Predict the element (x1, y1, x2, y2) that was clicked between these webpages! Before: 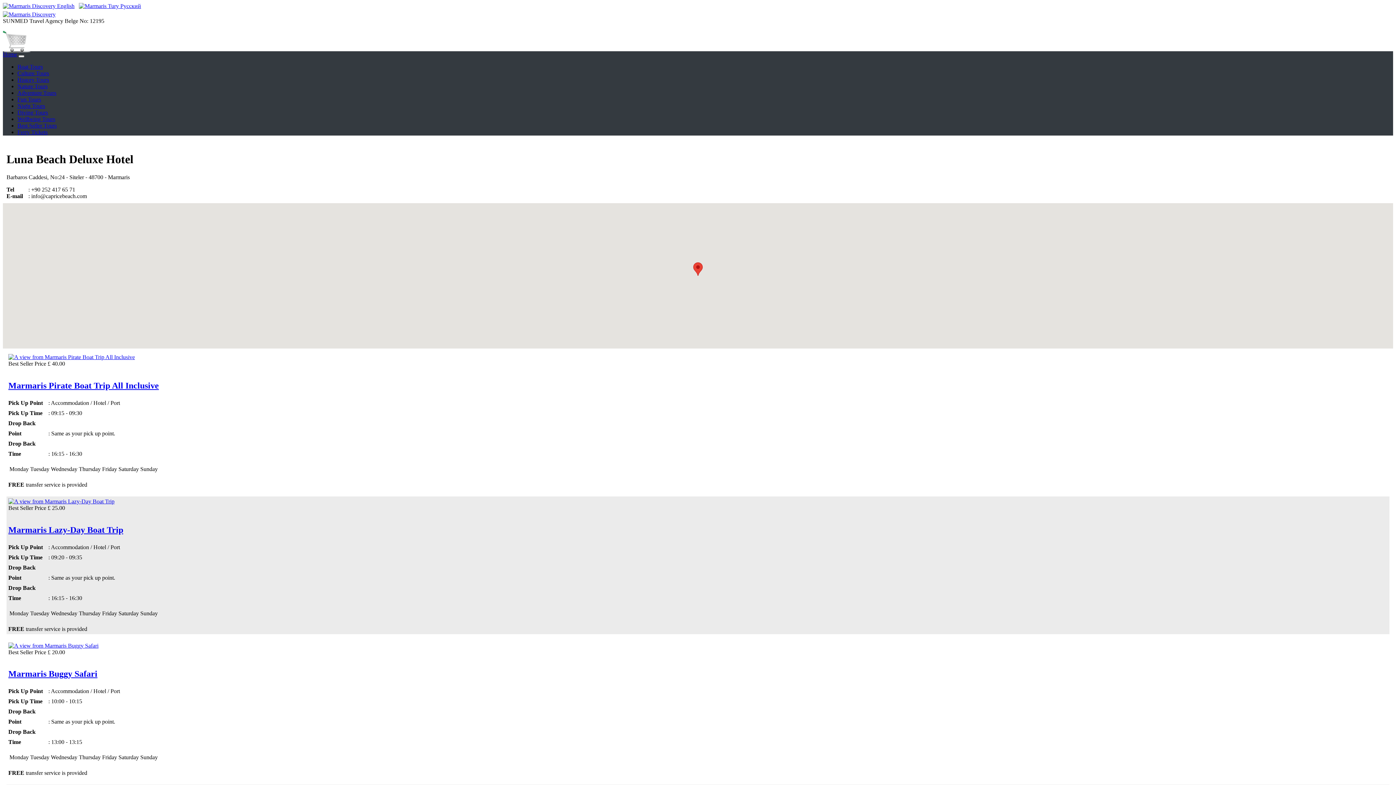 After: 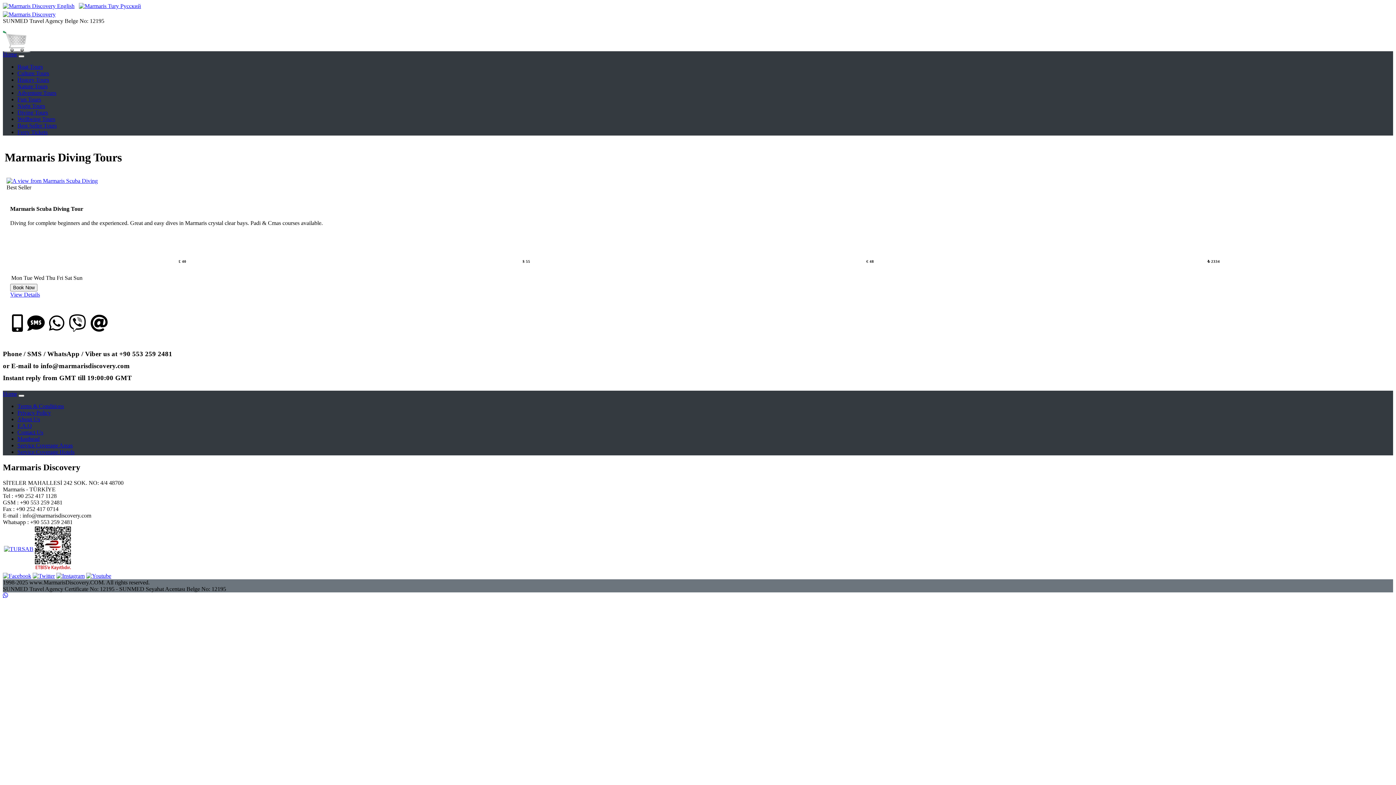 Action: bbox: (17, 109, 48, 115) label: Diving Tours